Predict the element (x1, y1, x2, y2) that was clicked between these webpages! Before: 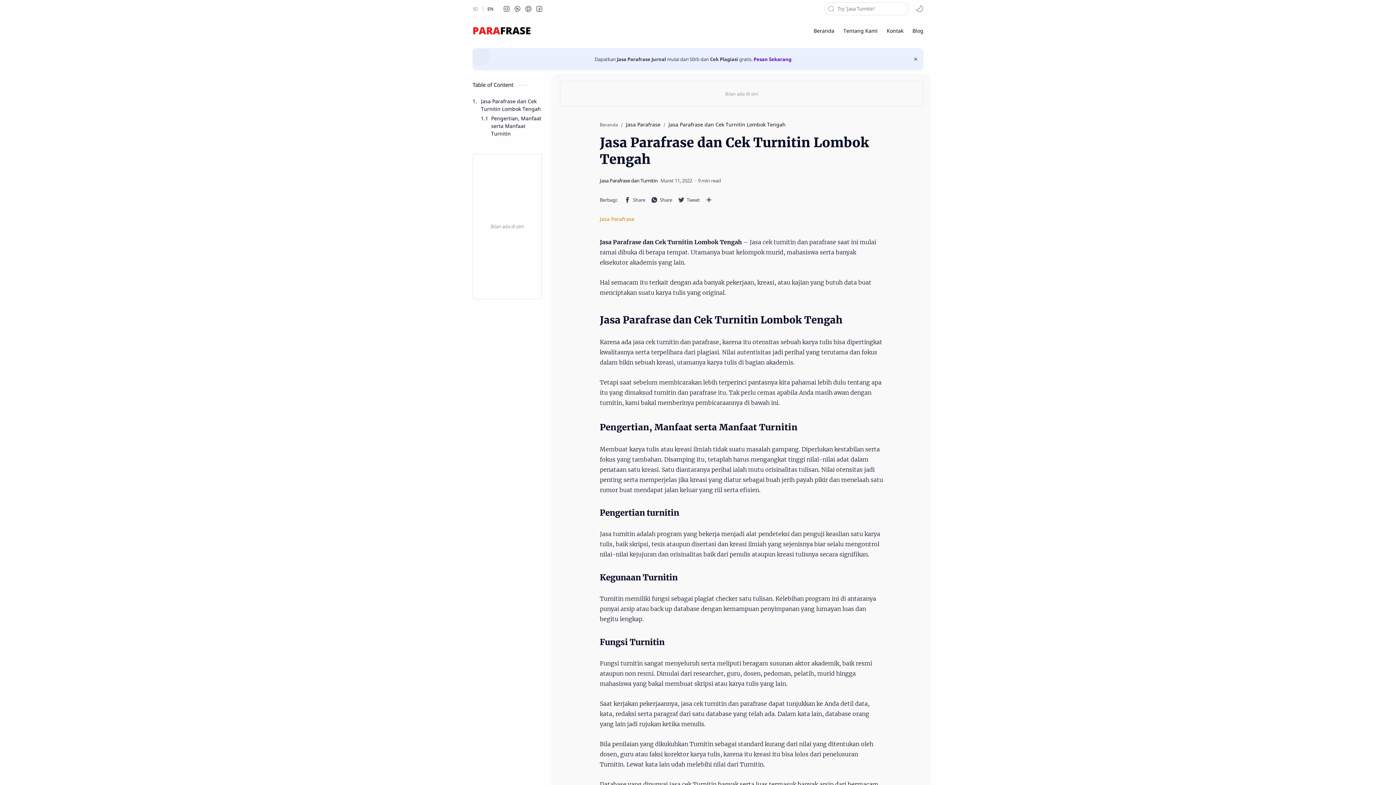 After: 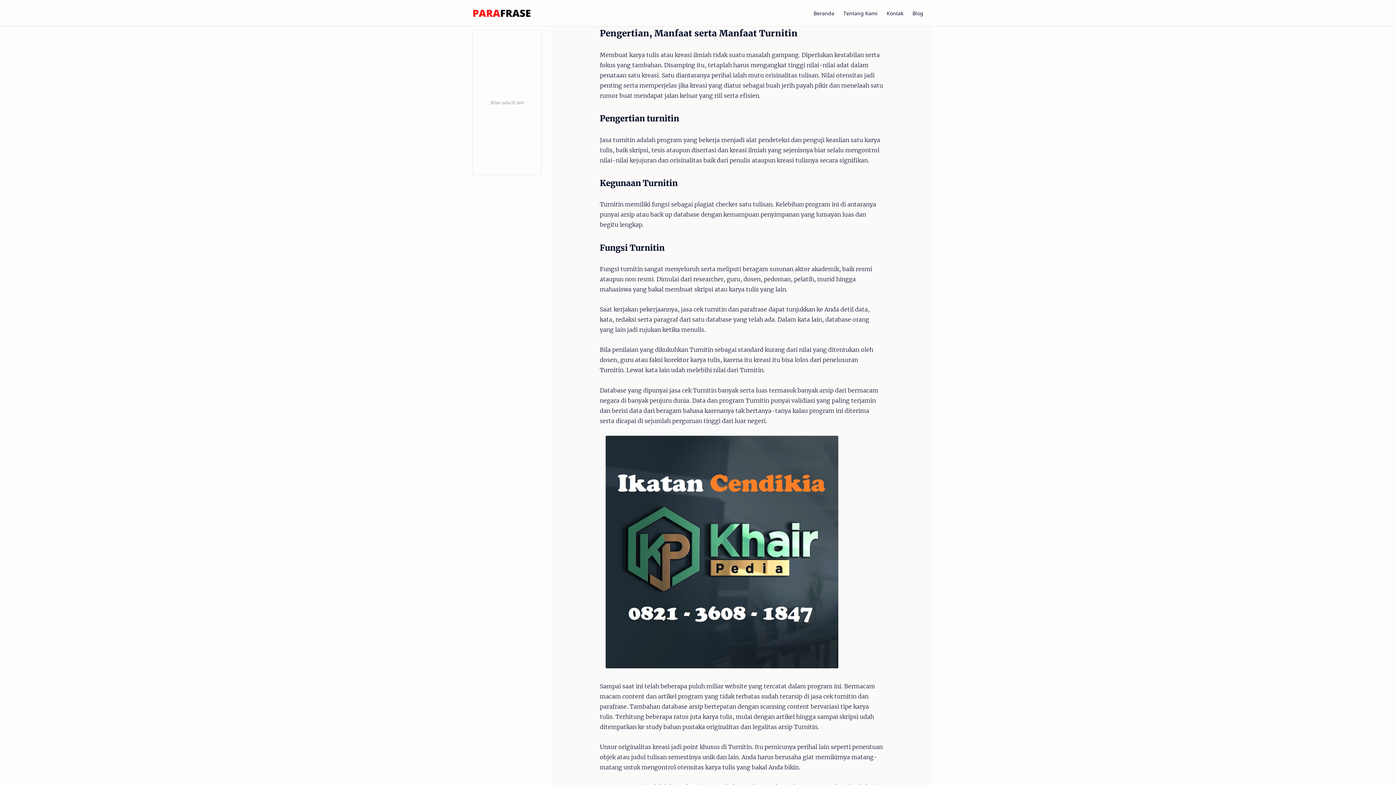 Action: bbox: (491, 114, 541, 137) label: Pengertian, Manfaat serta Manfaat Turnitin